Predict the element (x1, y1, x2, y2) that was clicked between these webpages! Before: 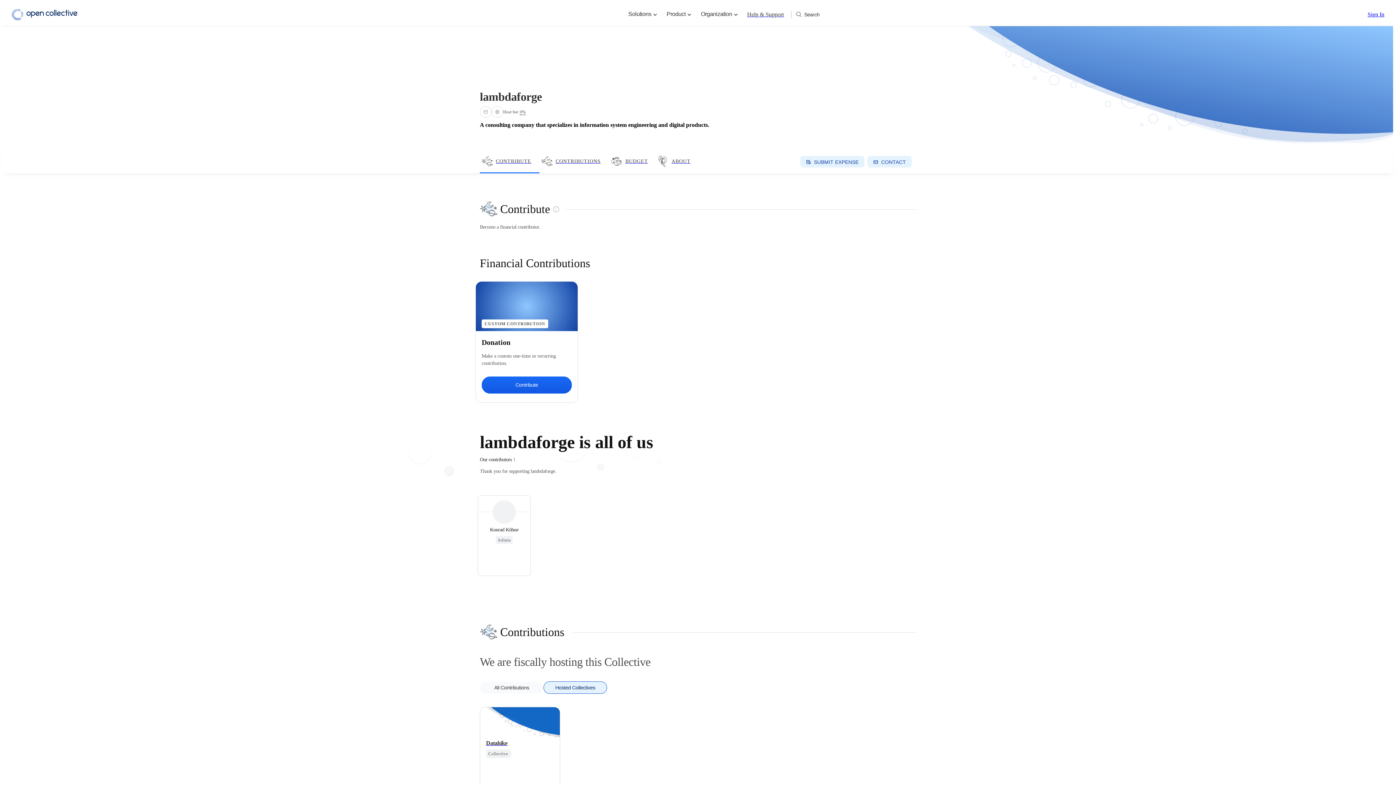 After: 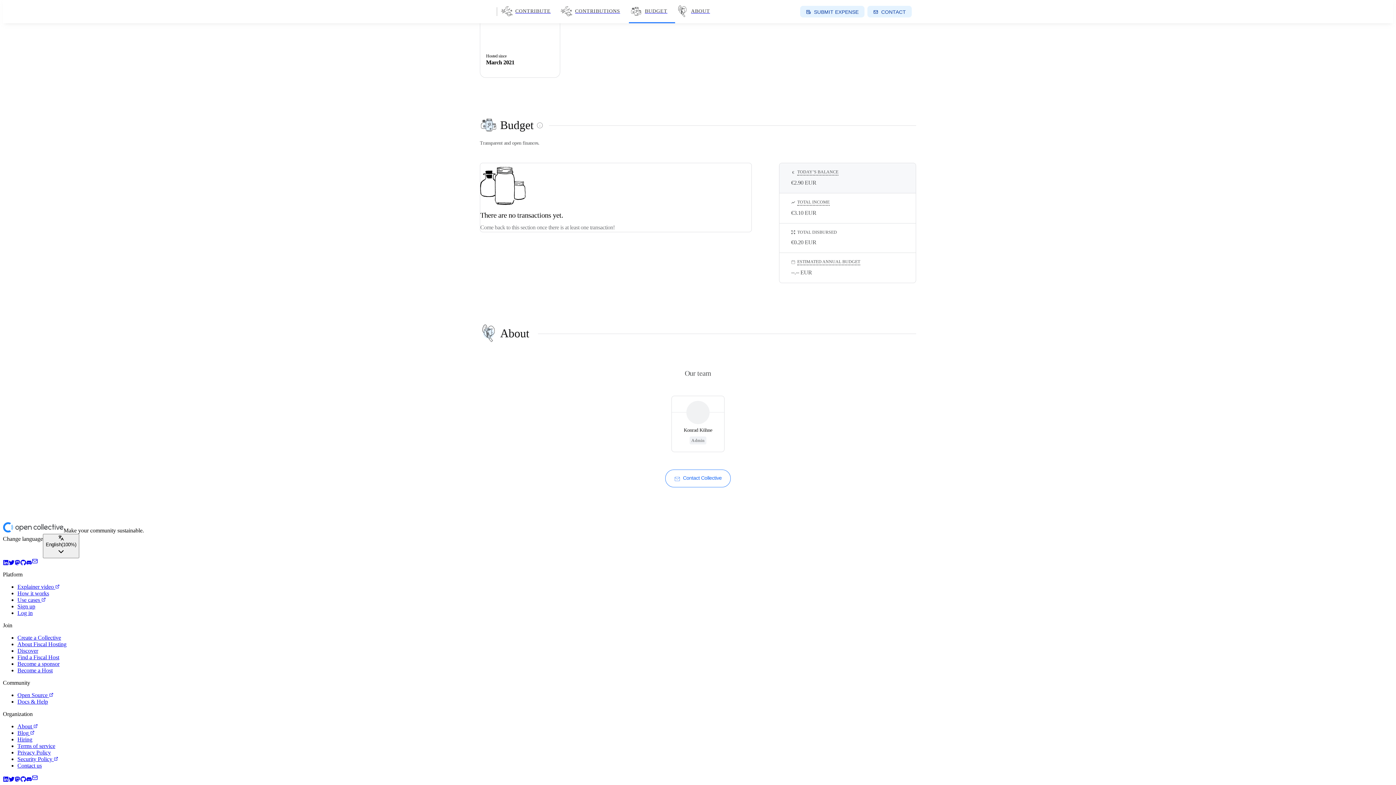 Action: label: ABOUT bbox: (655, 150, 698, 173)